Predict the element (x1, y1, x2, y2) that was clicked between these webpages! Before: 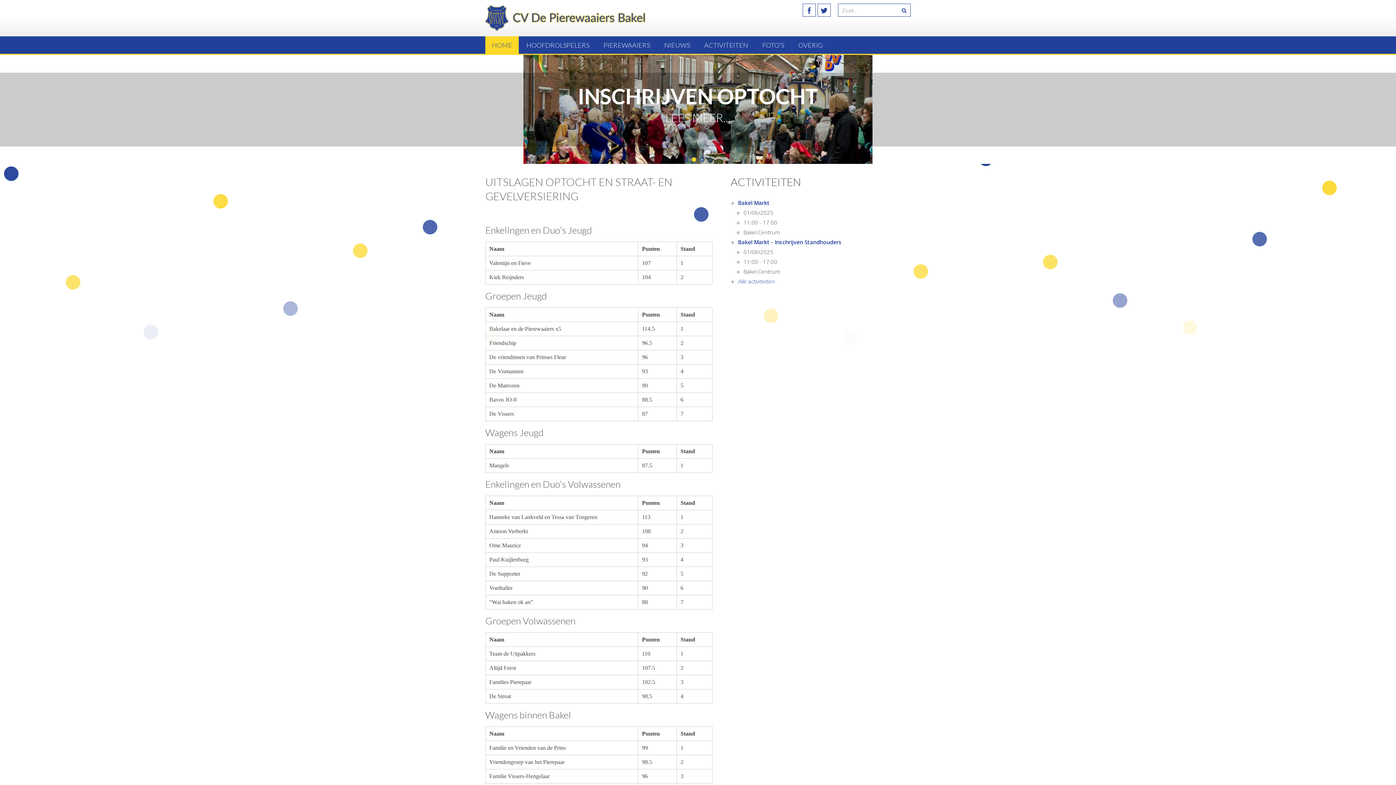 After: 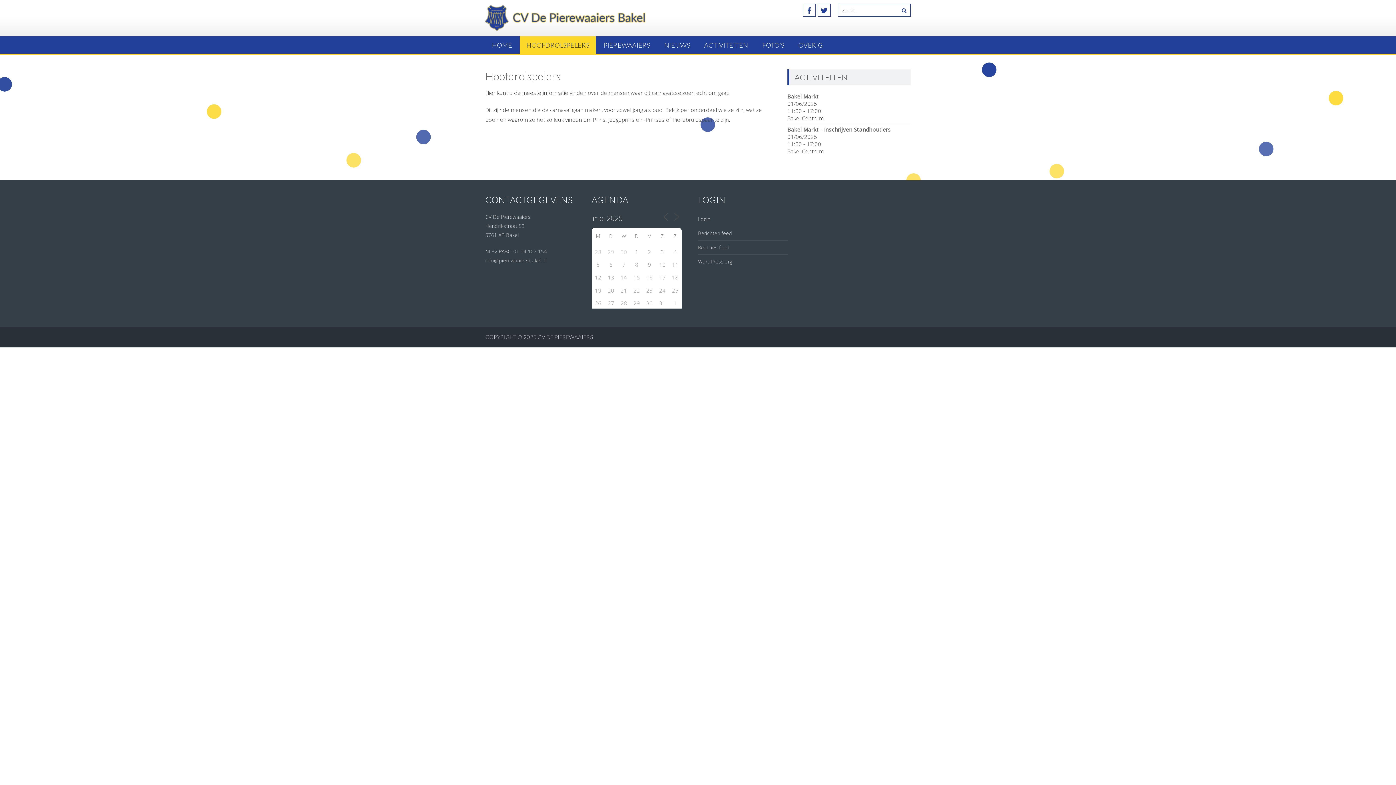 Action: bbox: (520, 36, 596, 53) label: HOOFDROLSPELERS